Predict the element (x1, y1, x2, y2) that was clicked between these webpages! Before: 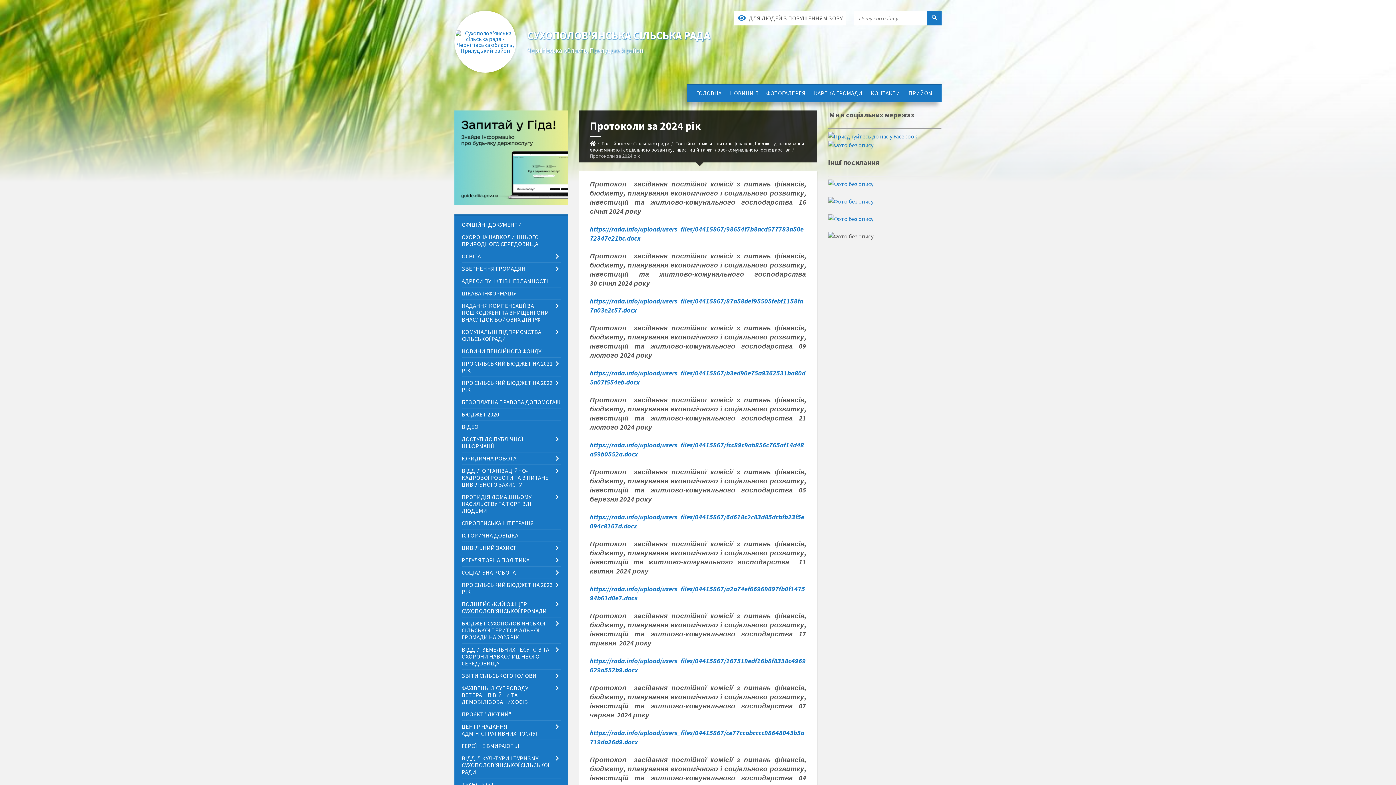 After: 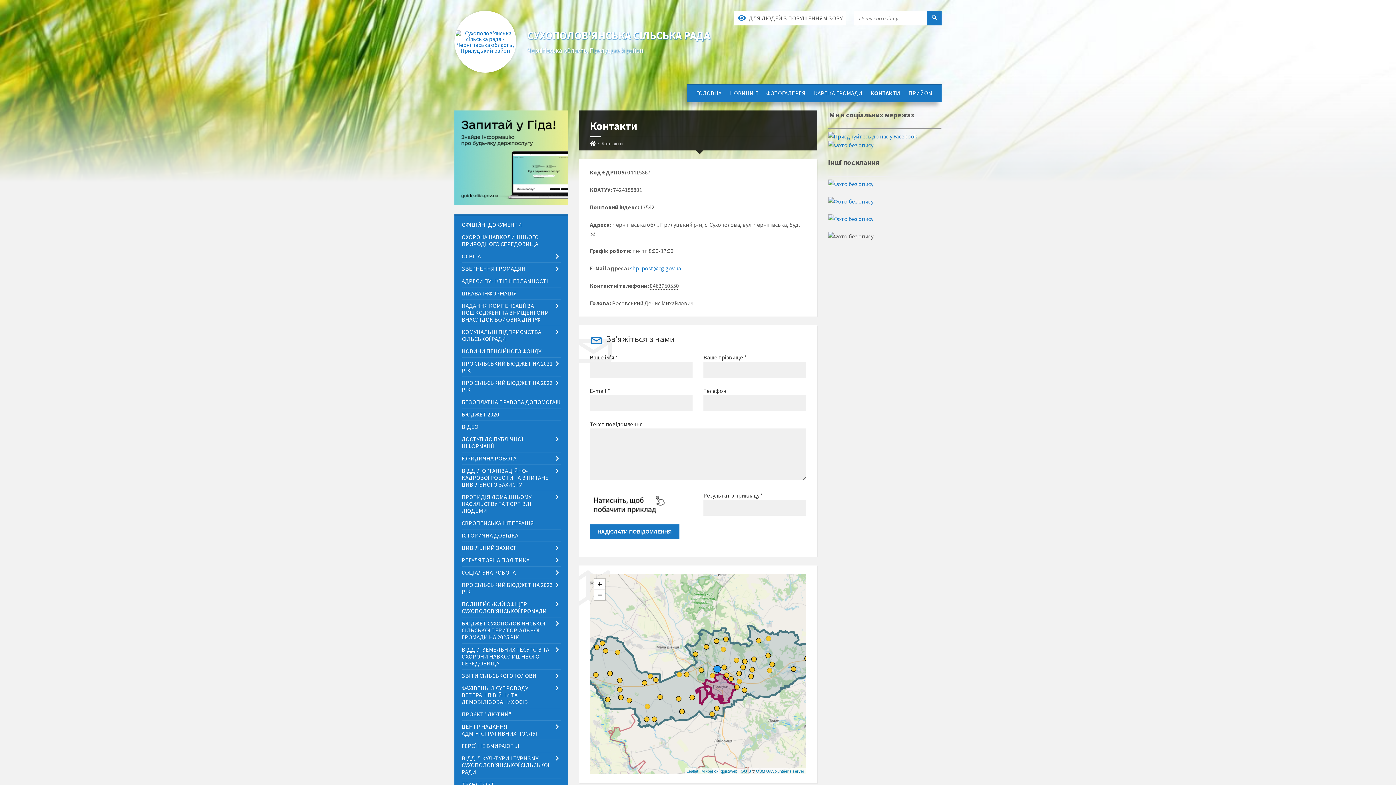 Action: bbox: (867, 84, 904, 101) label: КОНТАКТИ